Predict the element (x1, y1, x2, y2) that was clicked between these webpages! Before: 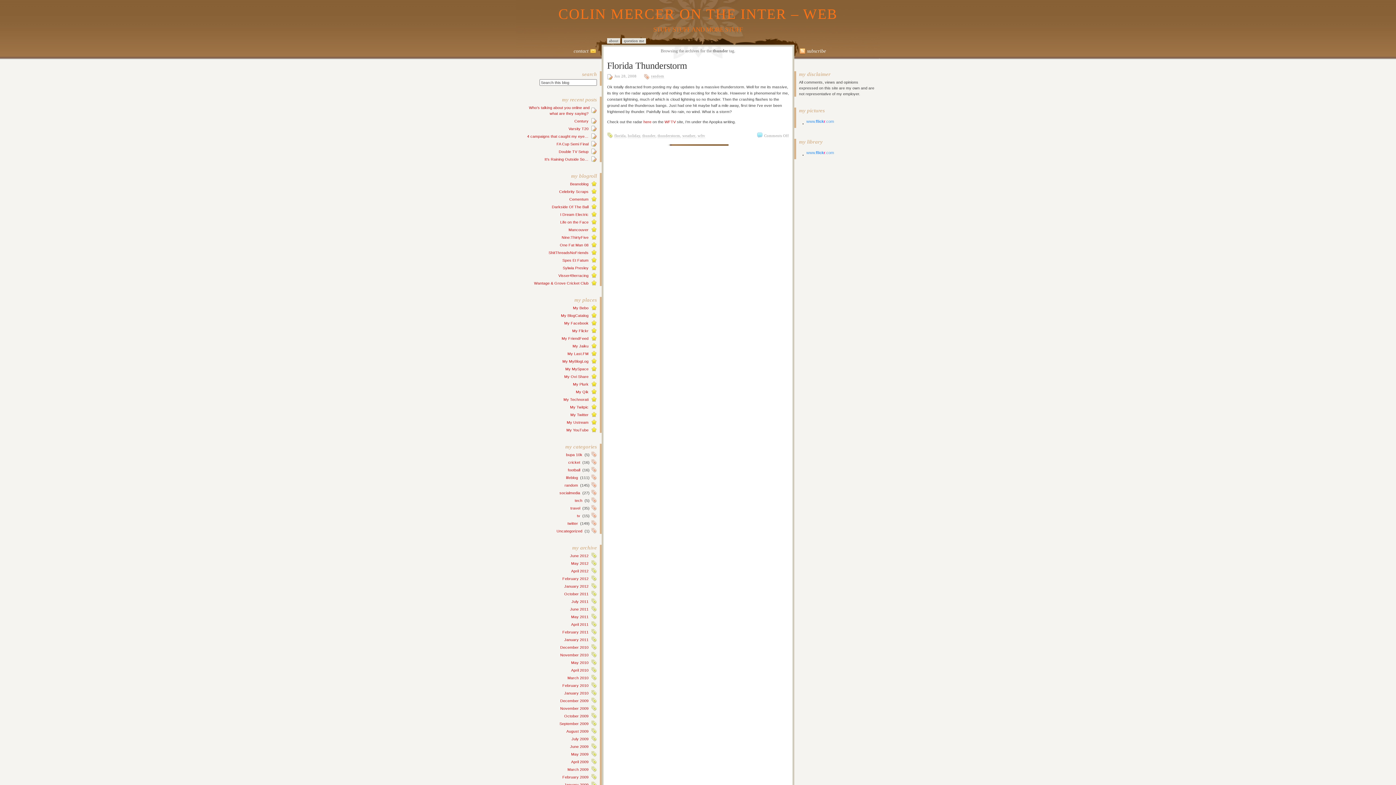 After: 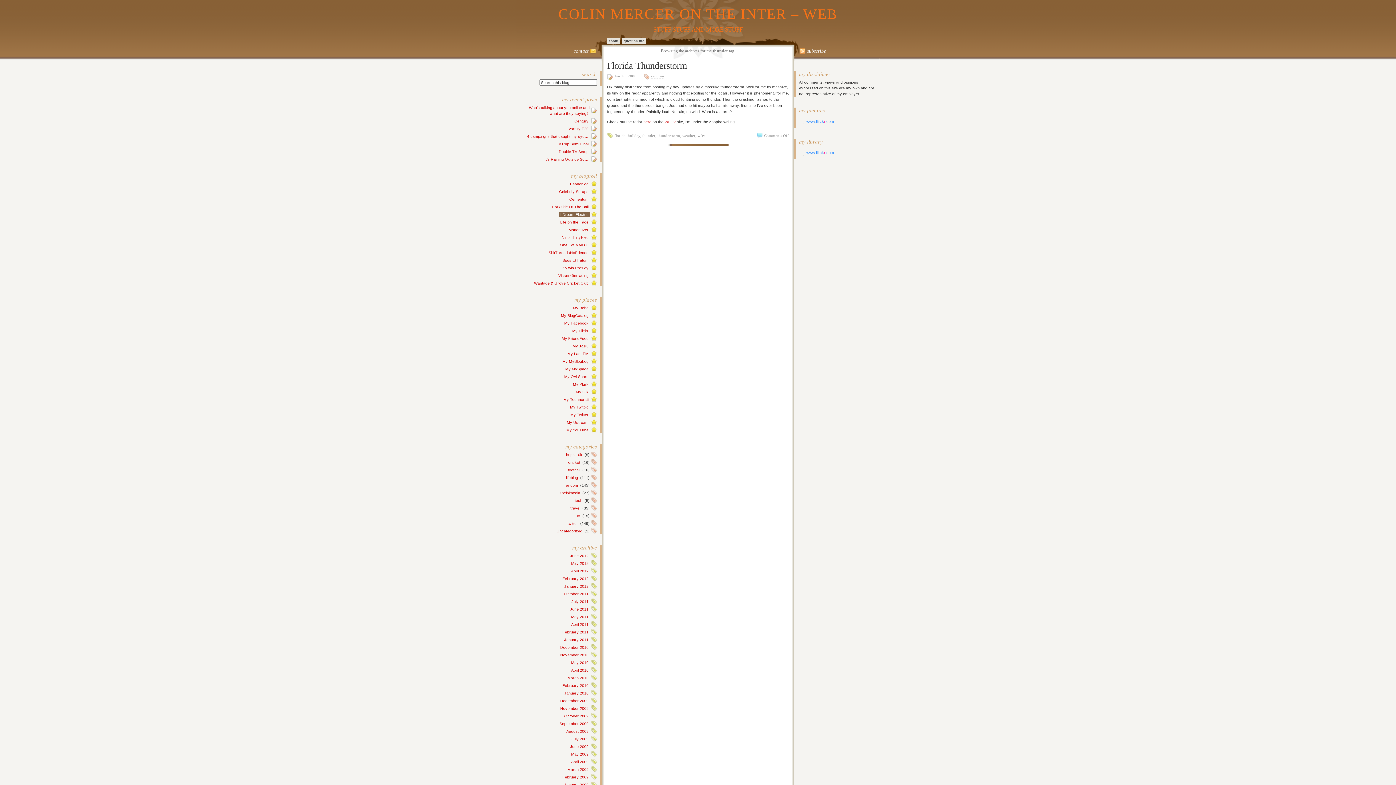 Action: bbox: (559, 212, 589, 217) label: I Dream Electric